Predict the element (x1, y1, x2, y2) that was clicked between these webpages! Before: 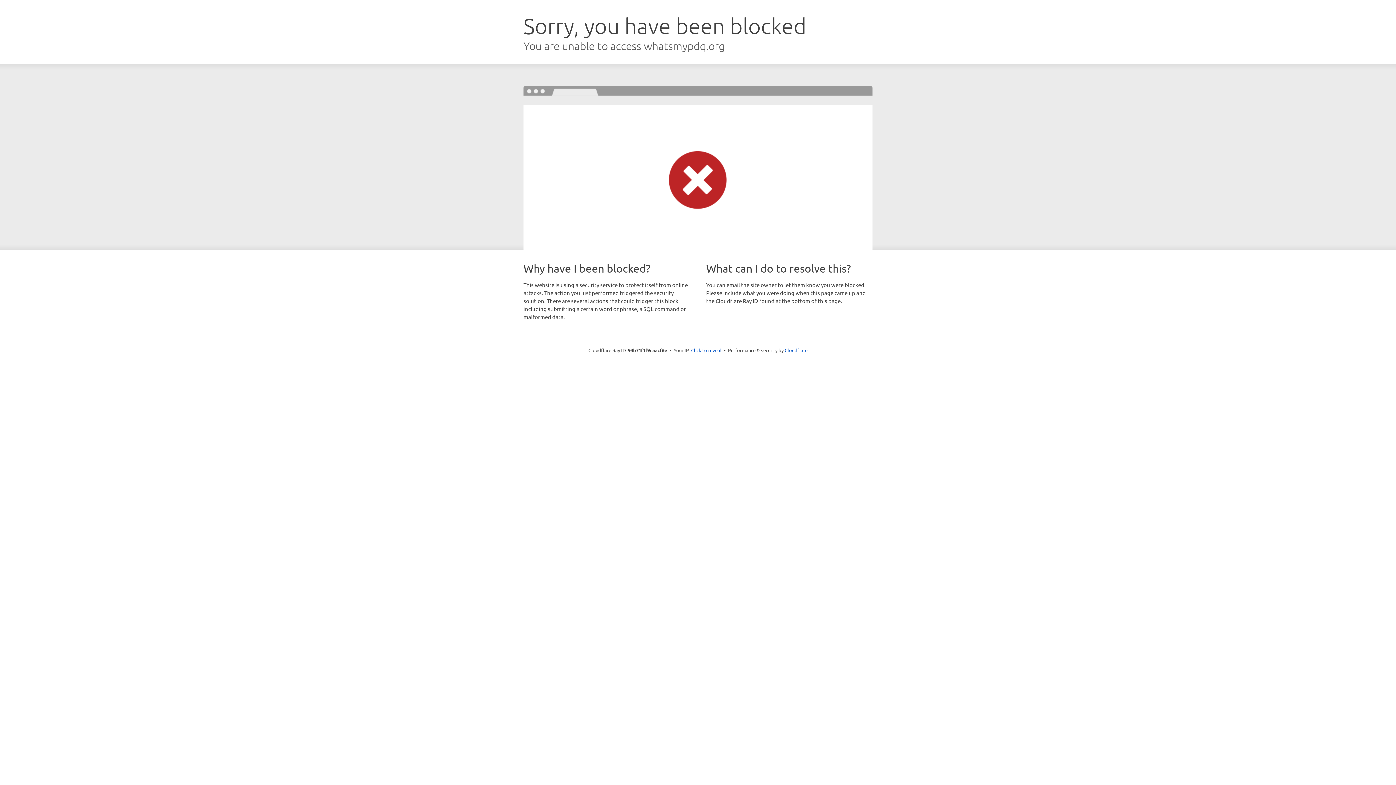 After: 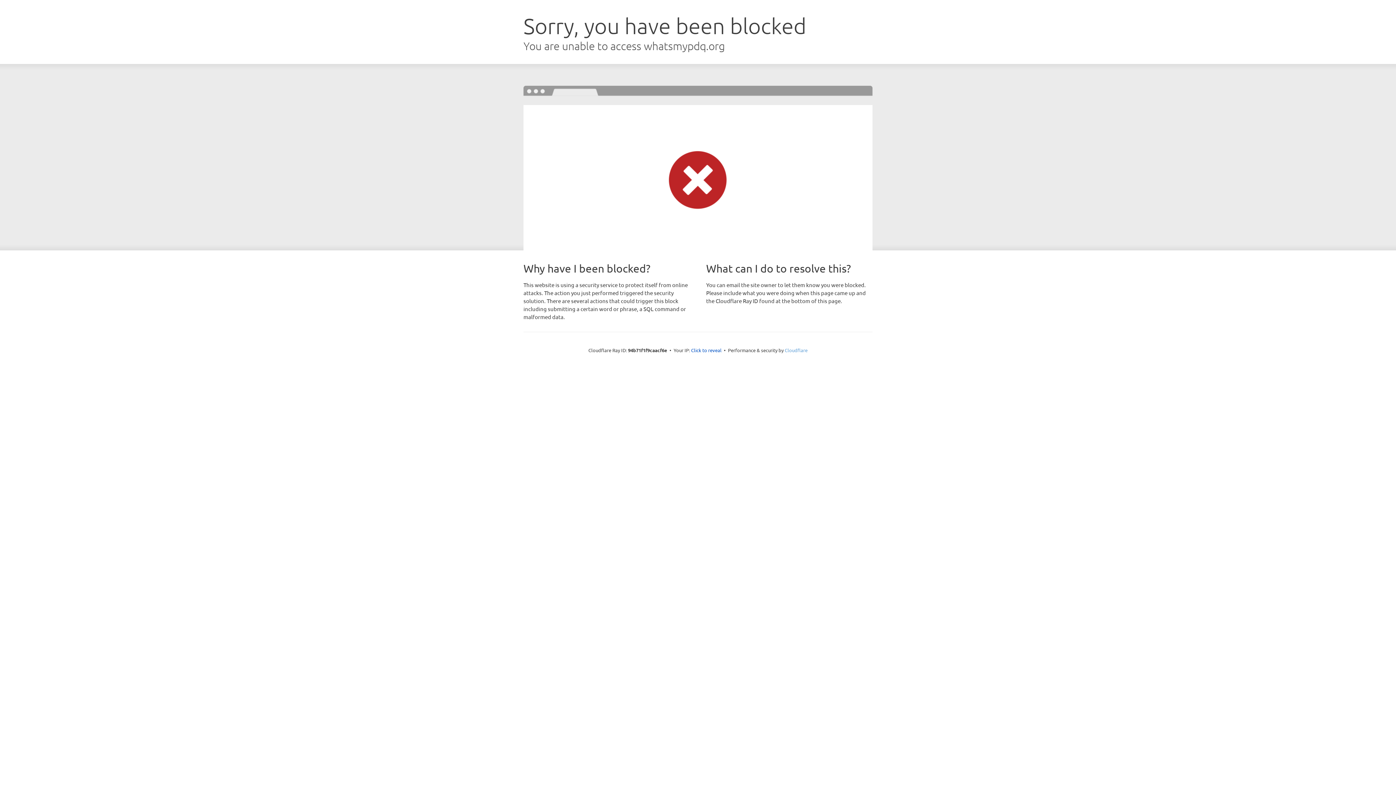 Action: label: Cloudflare bbox: (784, 347, 807, 353)